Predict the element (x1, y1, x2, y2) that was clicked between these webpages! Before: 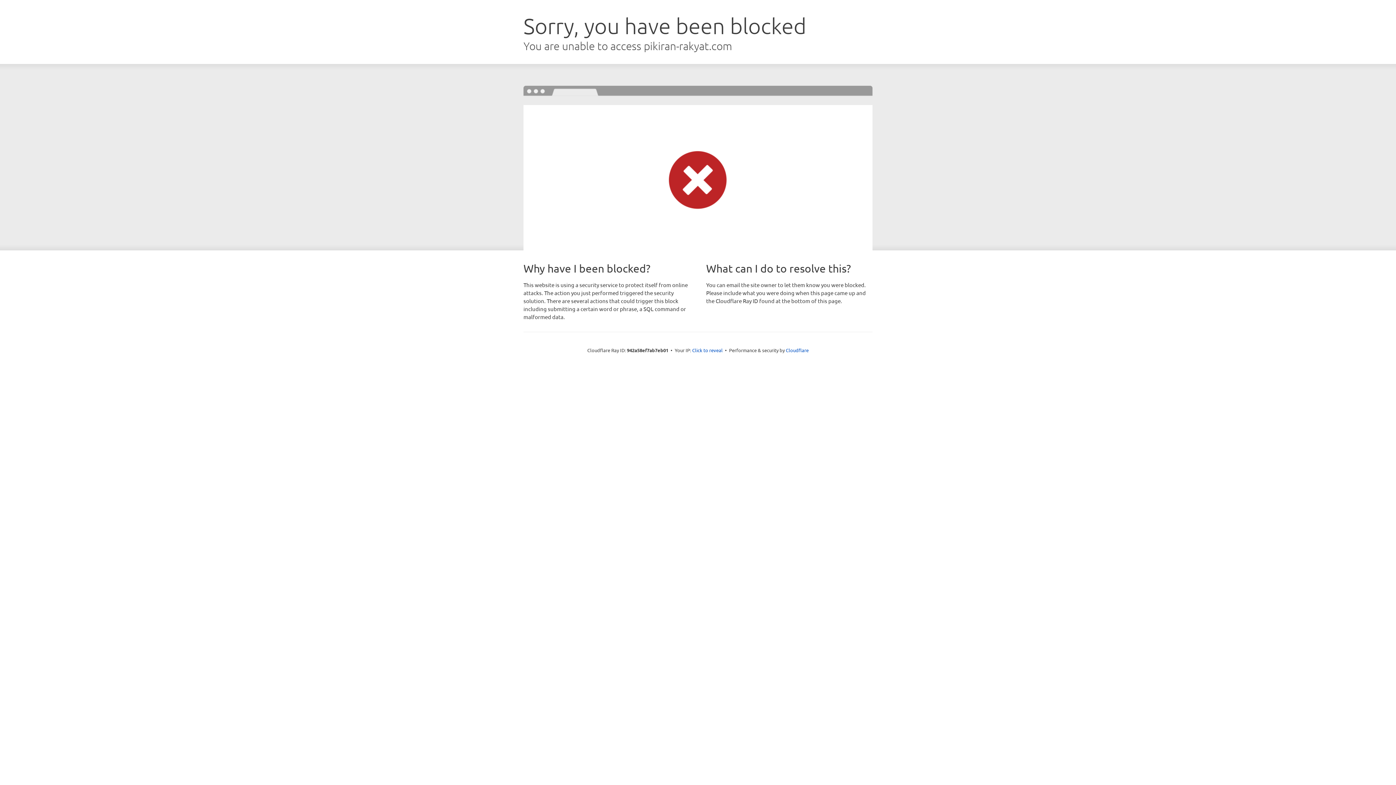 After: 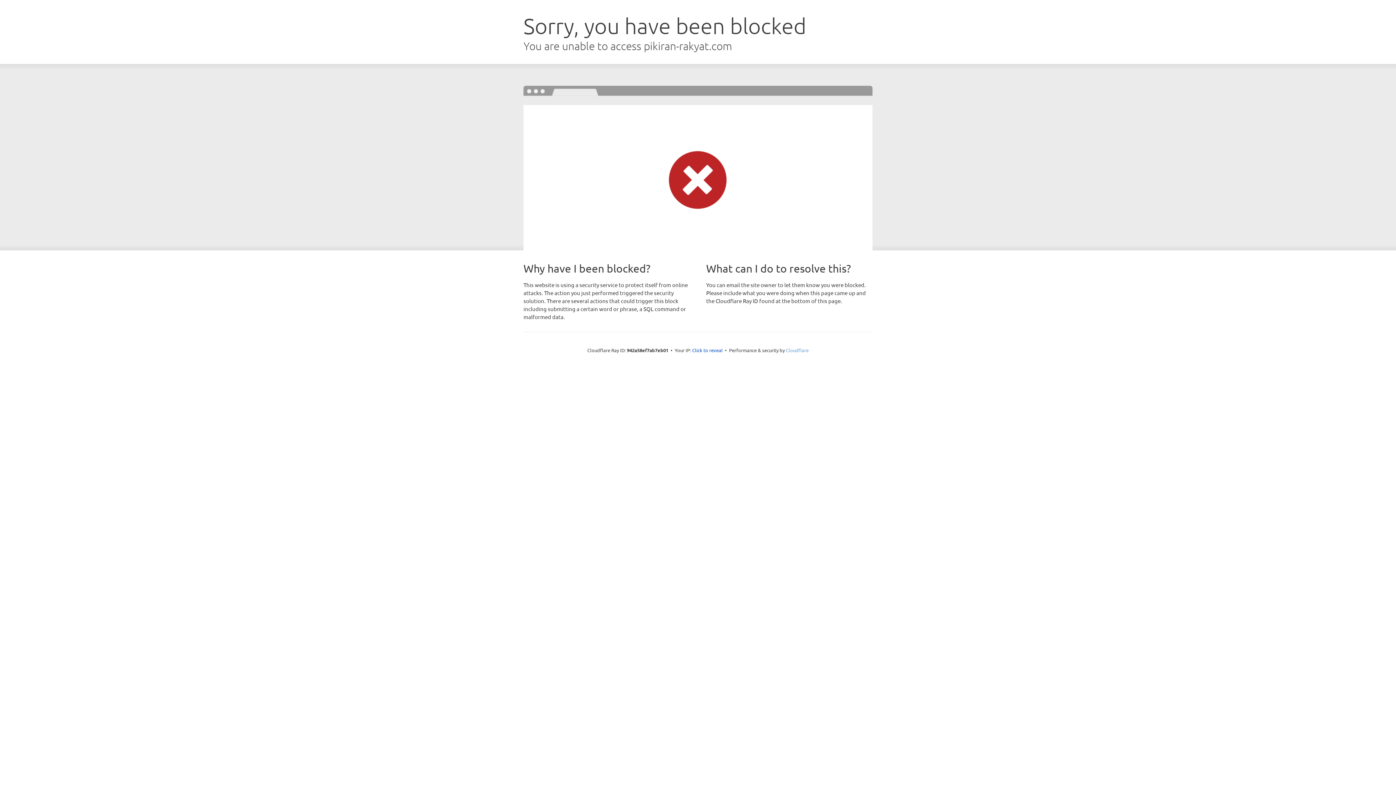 Action: label: Cloudflare bbox: (786, 347, 808, 353)